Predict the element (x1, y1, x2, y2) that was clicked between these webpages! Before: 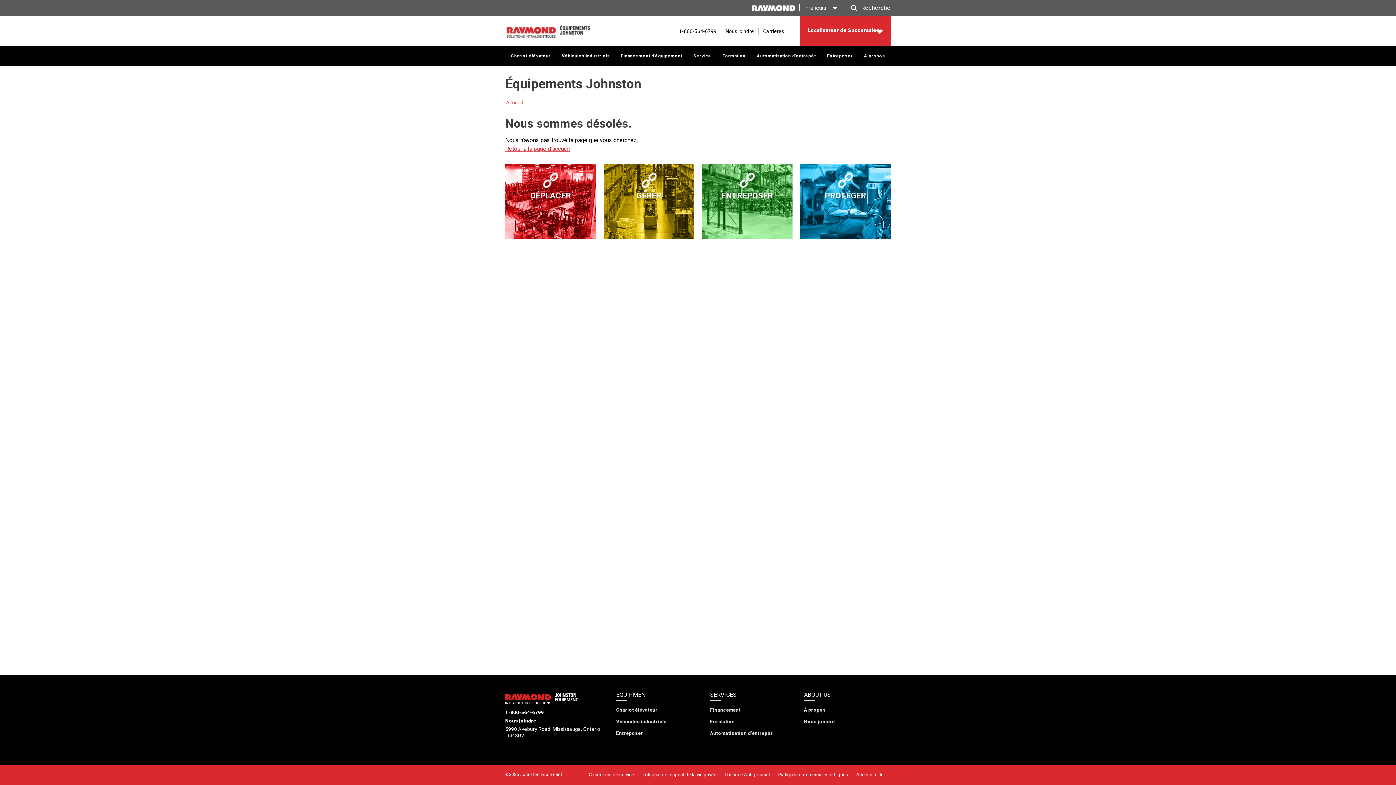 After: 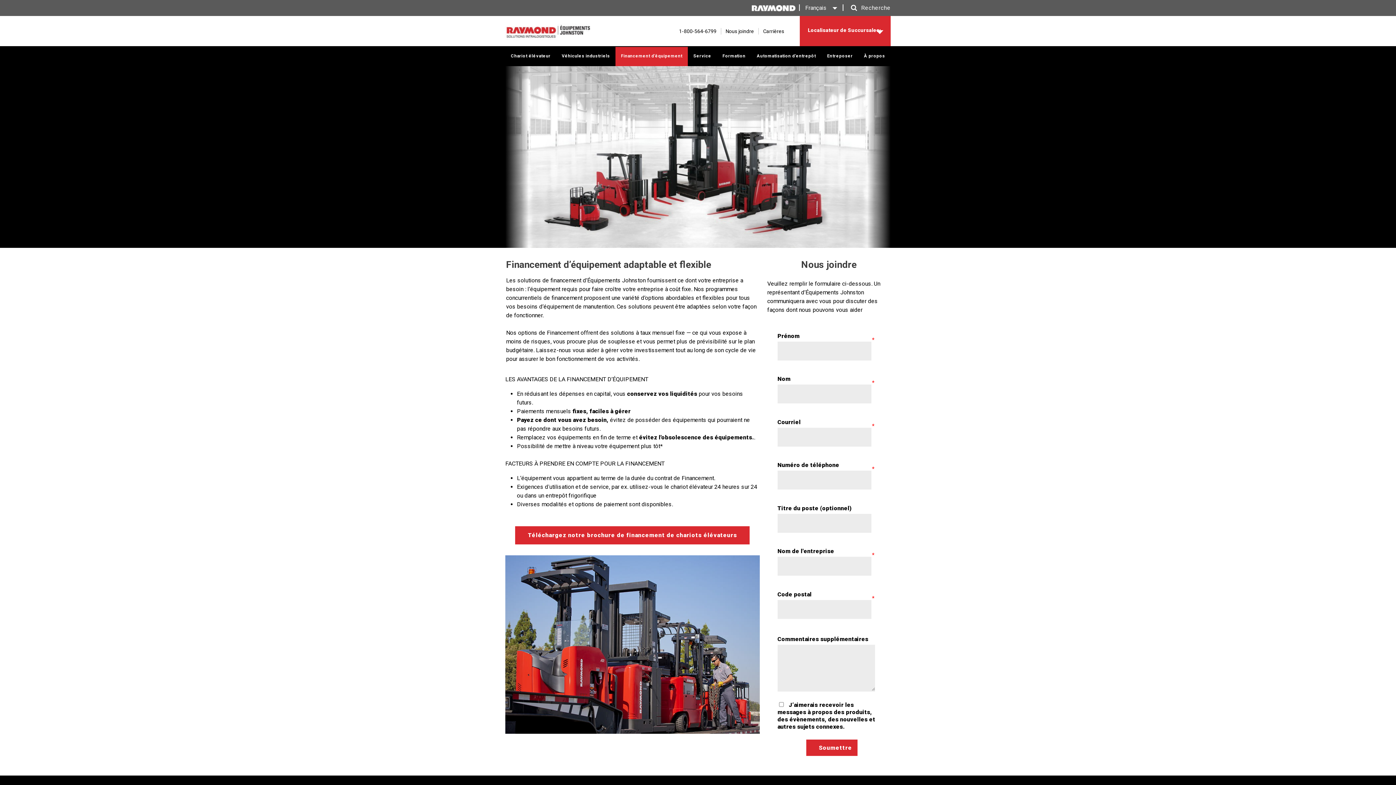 Action: label: Financement bbox: (710, 704, 796, 716)